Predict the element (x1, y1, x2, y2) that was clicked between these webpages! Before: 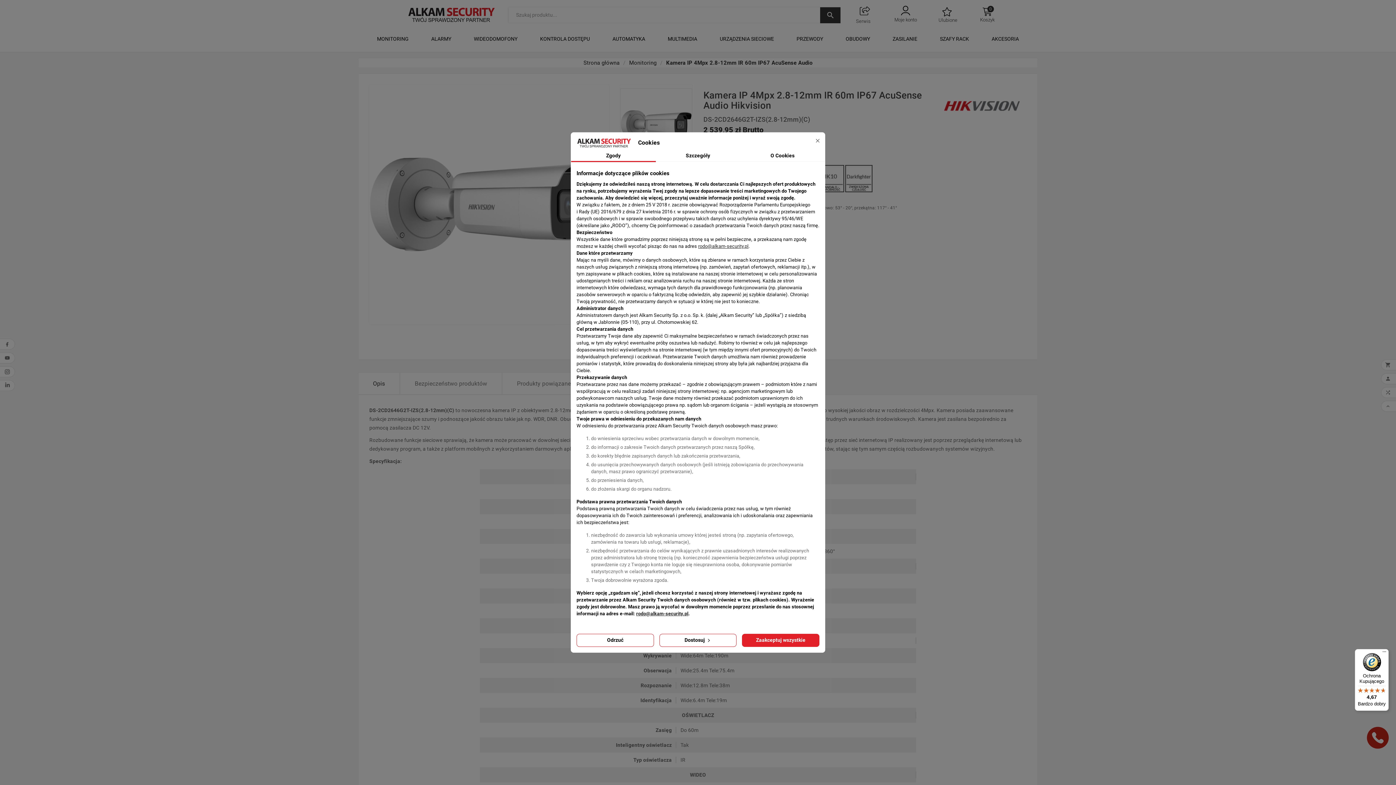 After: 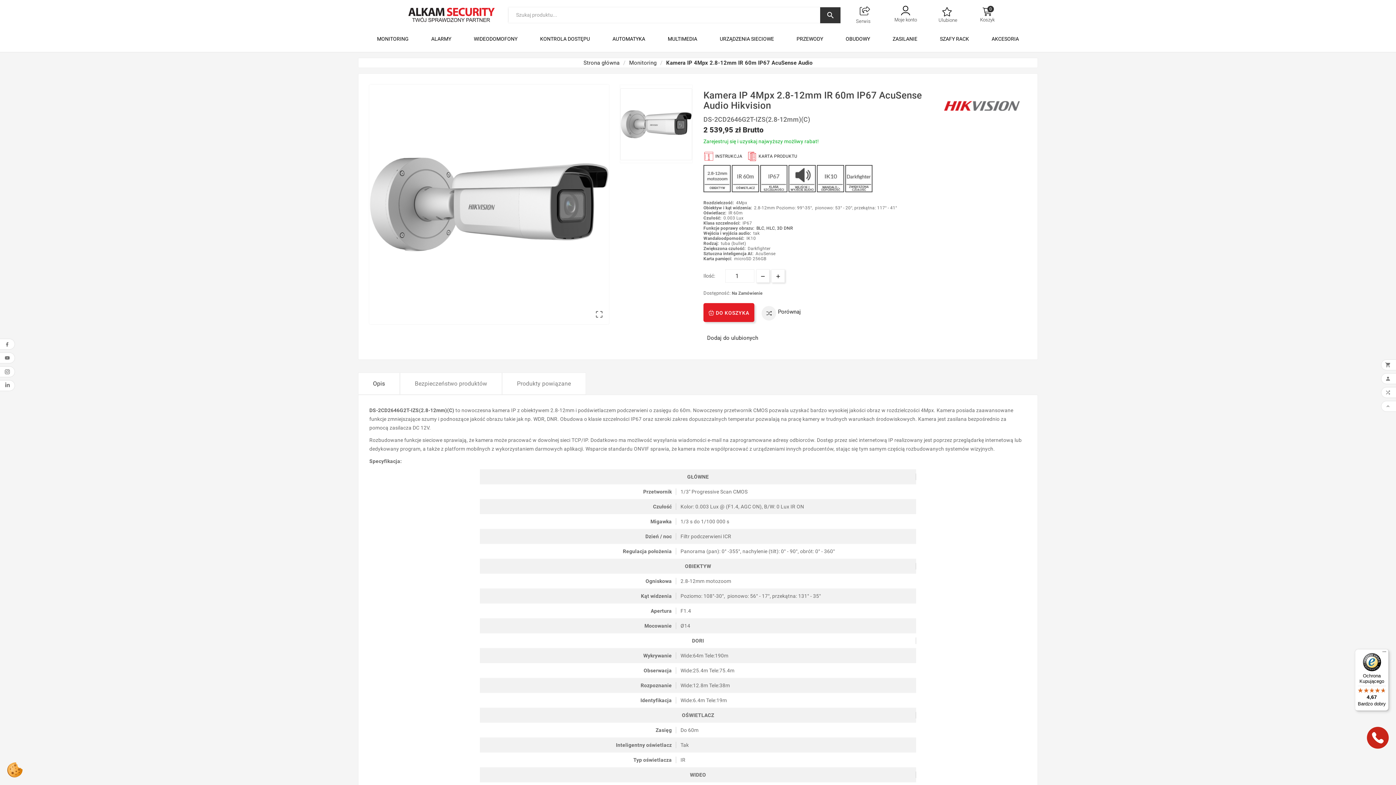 Action: bbox: (576, 634, 654, 647) label: Odrzuć